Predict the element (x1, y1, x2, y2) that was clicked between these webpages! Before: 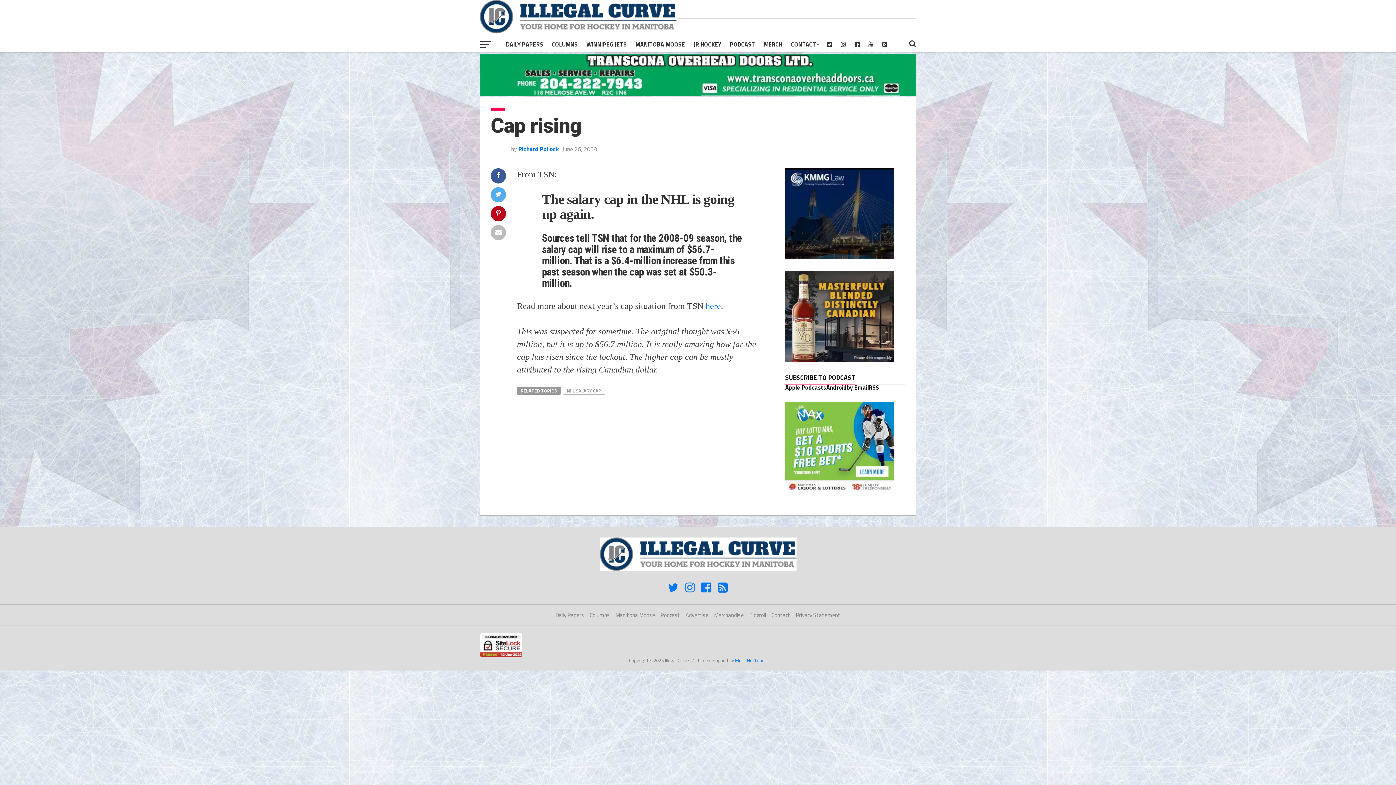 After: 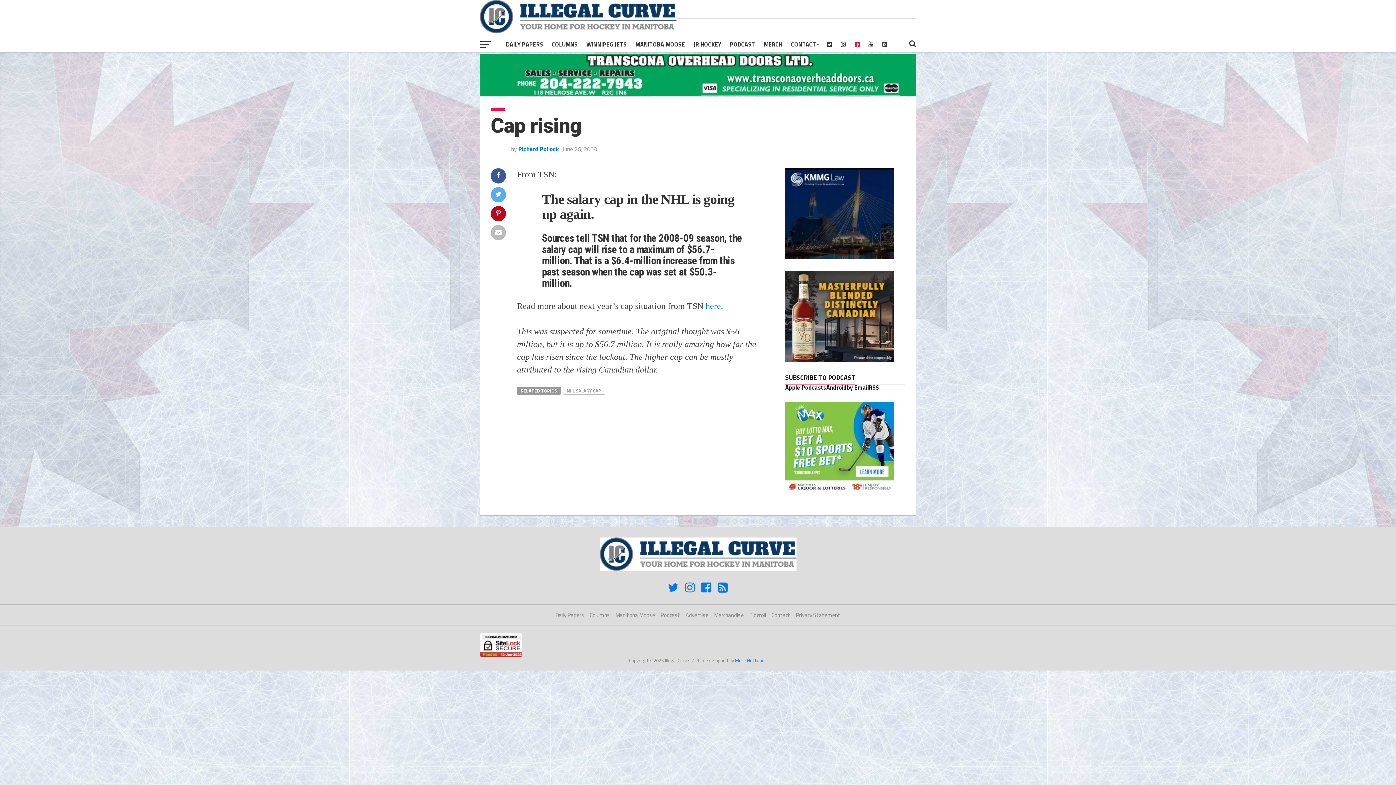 Action: bbox: (850, 36, 864, 52)